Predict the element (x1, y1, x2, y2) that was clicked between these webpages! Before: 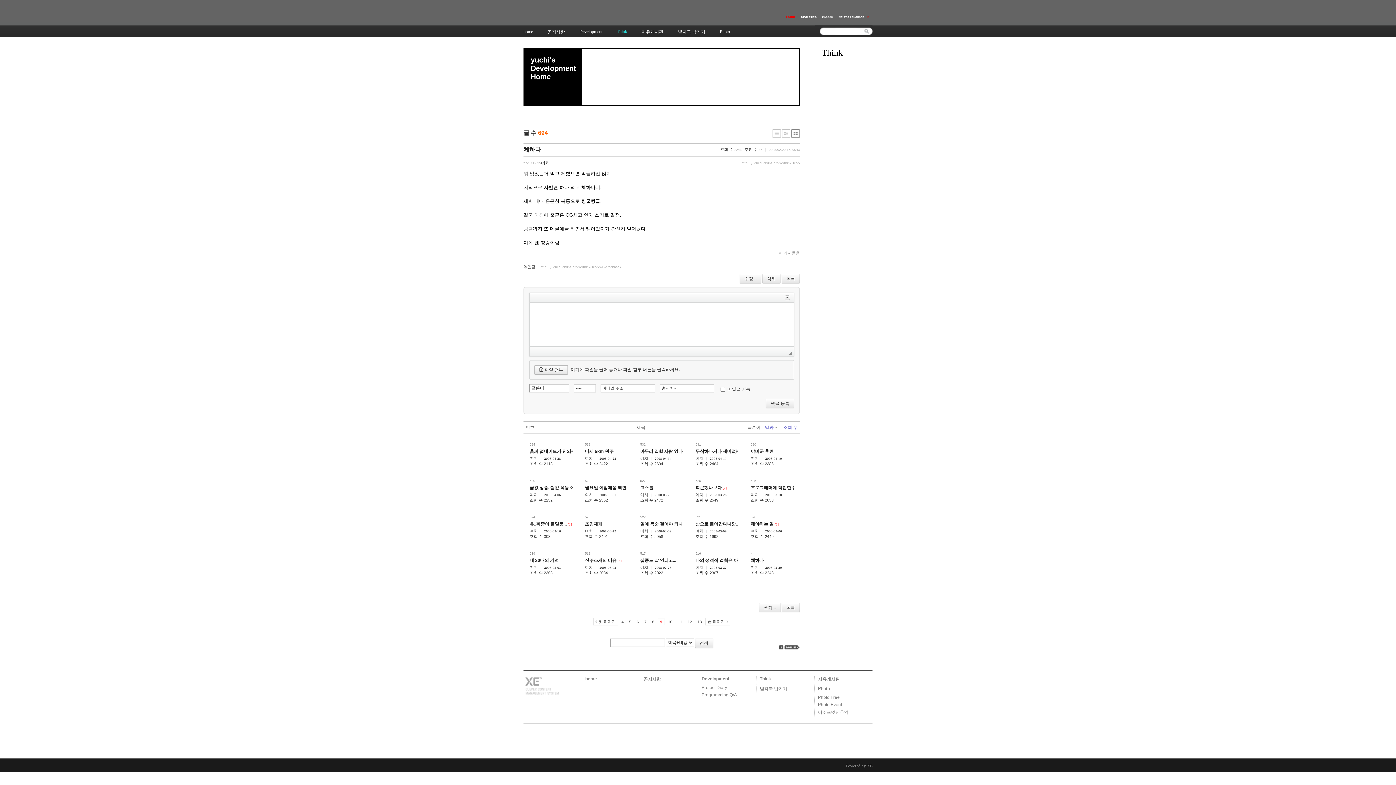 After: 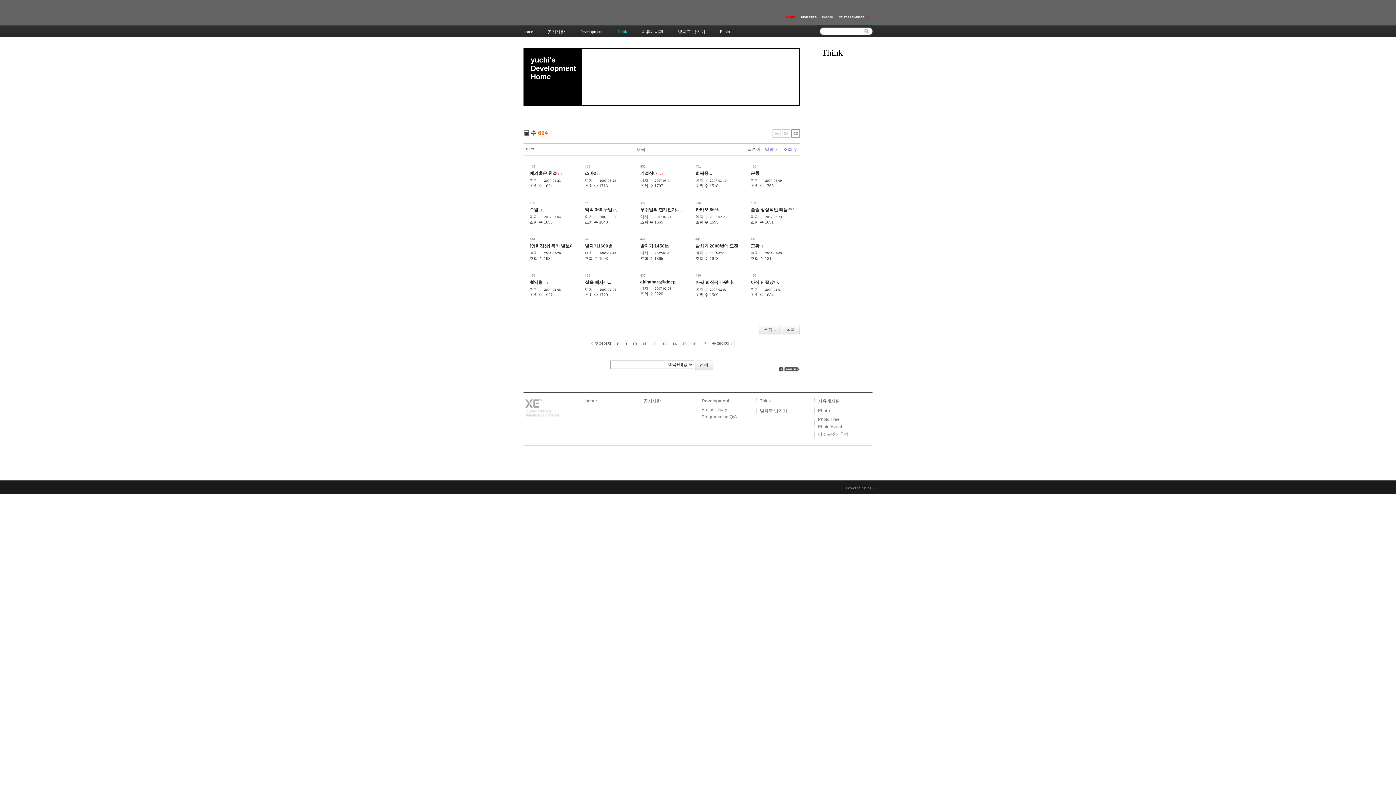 Action: label: 13 bbox: (695, 619, 704, 624)